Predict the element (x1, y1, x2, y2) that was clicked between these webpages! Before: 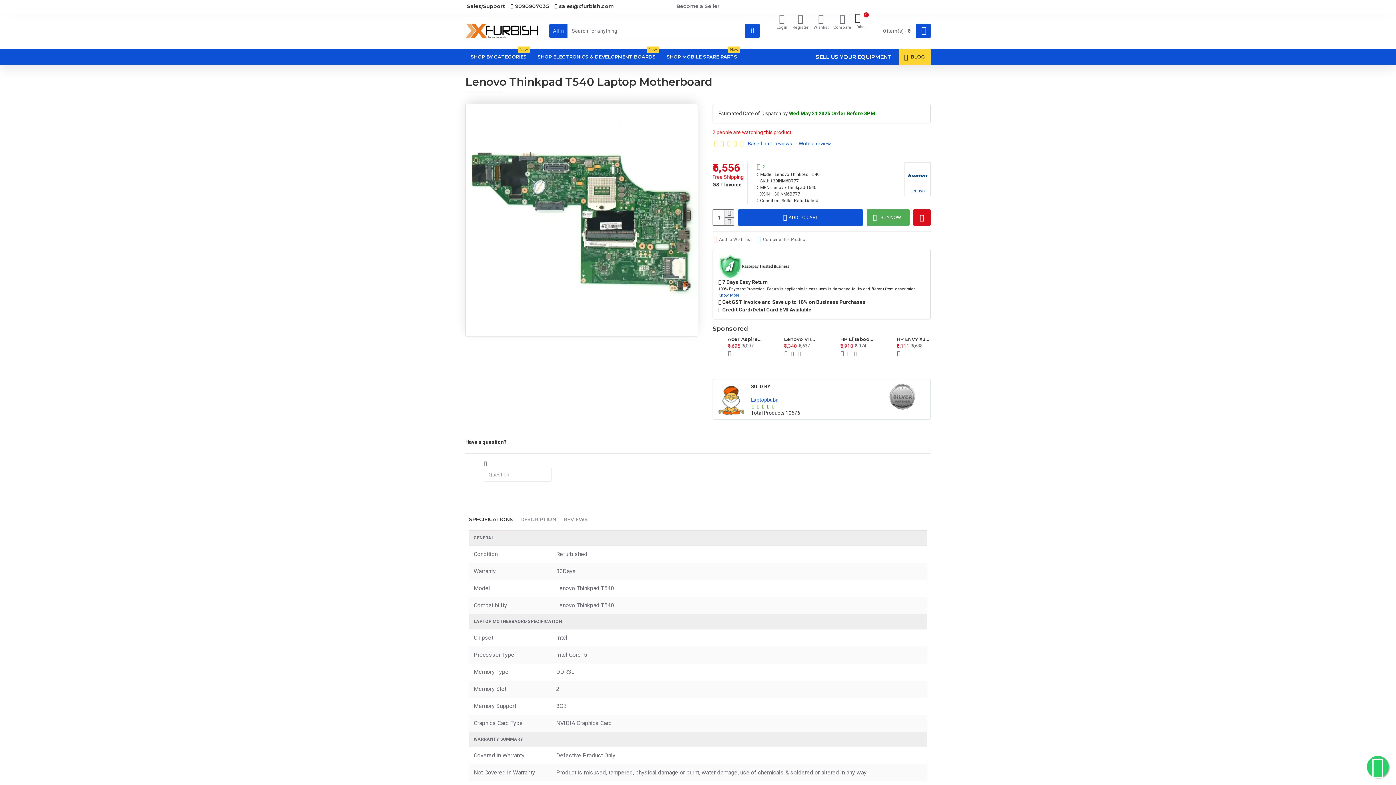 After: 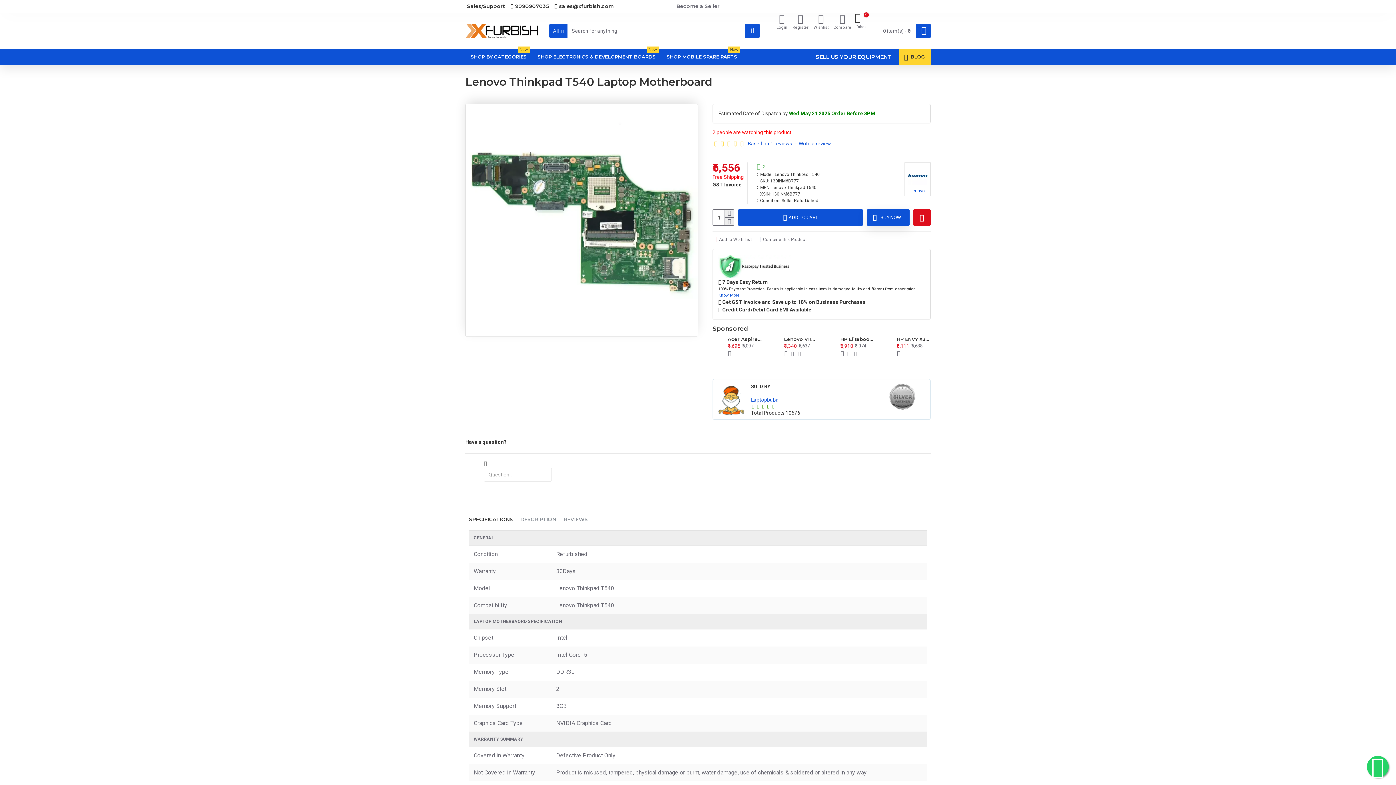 Action: label: BUY NOW bbox: (866, 209, 909, 225)